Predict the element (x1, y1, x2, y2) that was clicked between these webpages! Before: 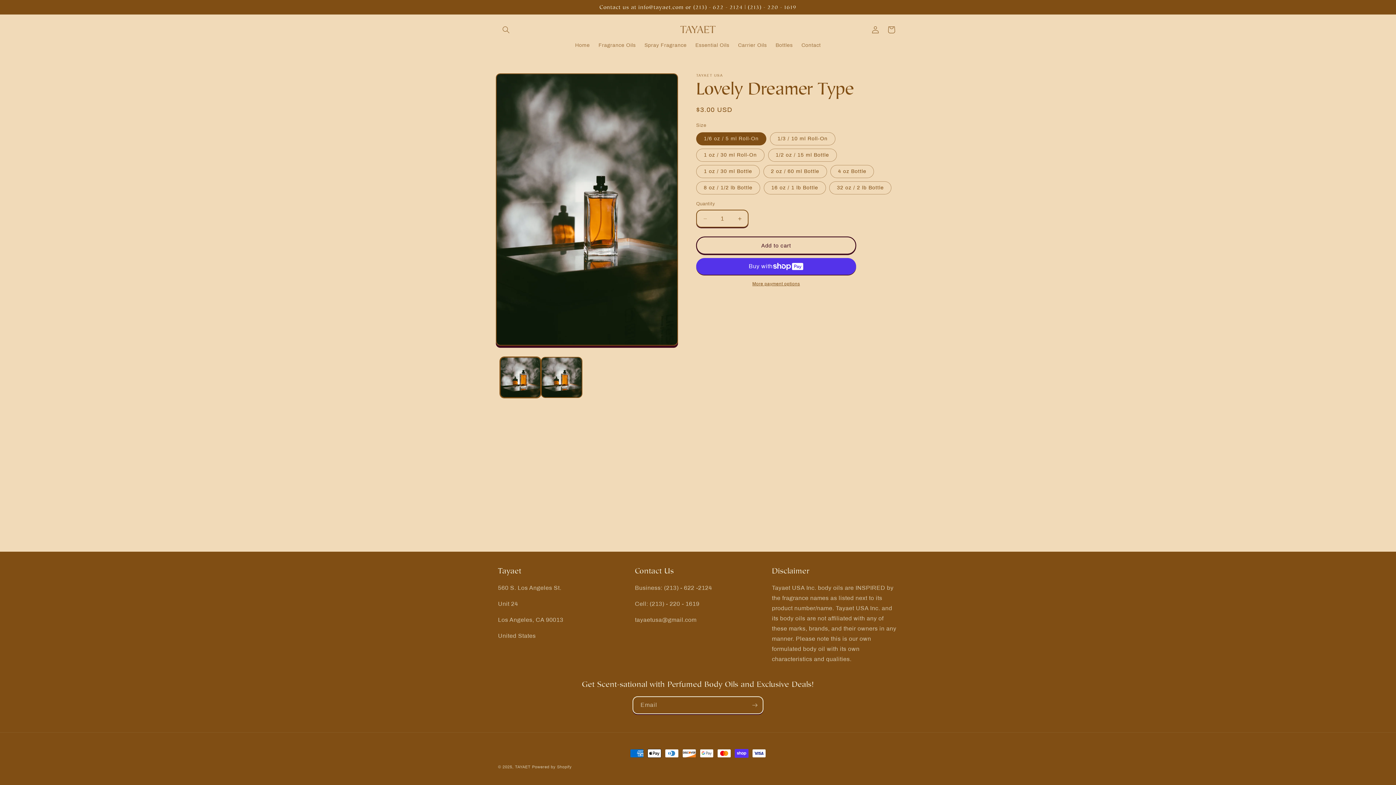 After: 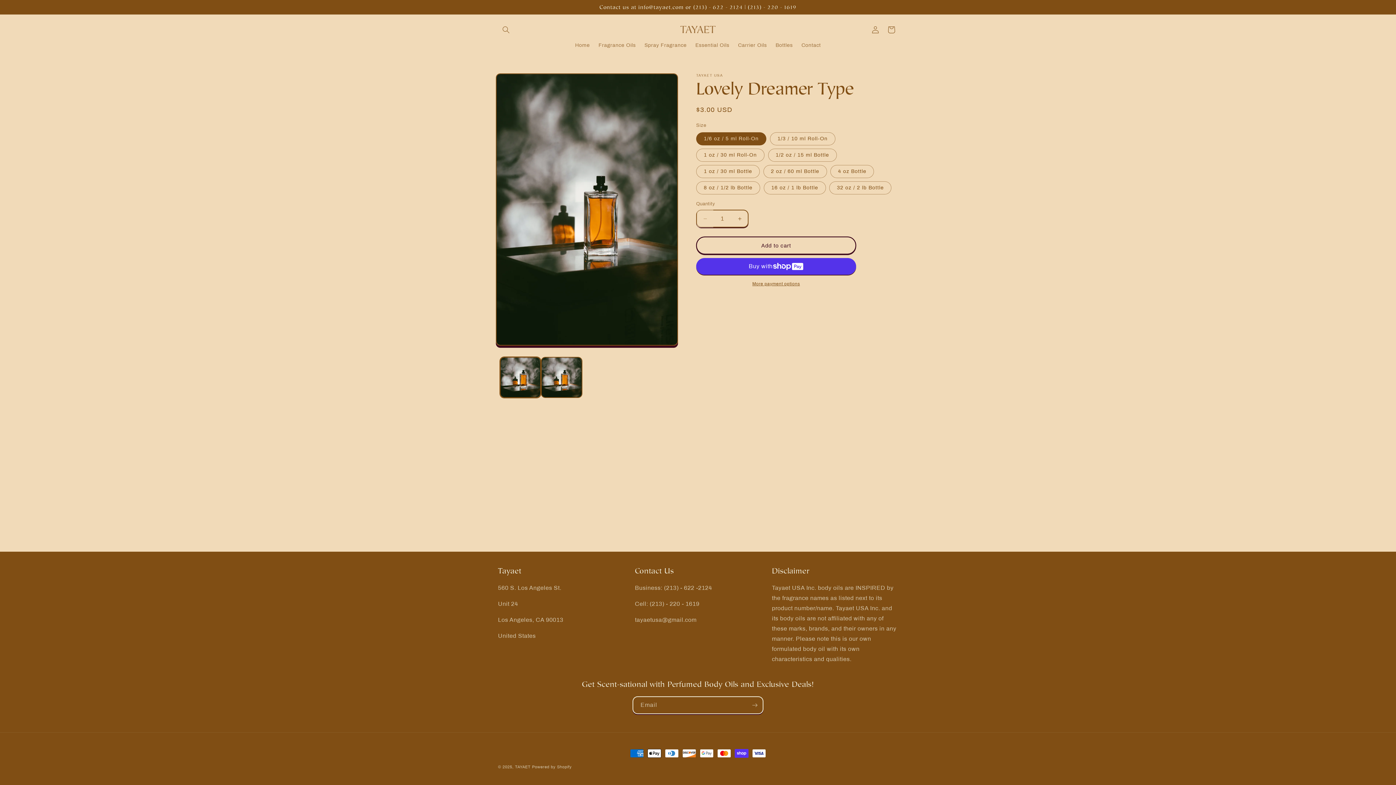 Action: bbox: (697, 209, 713, 227) label: Decrease quantity for Lovely Dreamer Type